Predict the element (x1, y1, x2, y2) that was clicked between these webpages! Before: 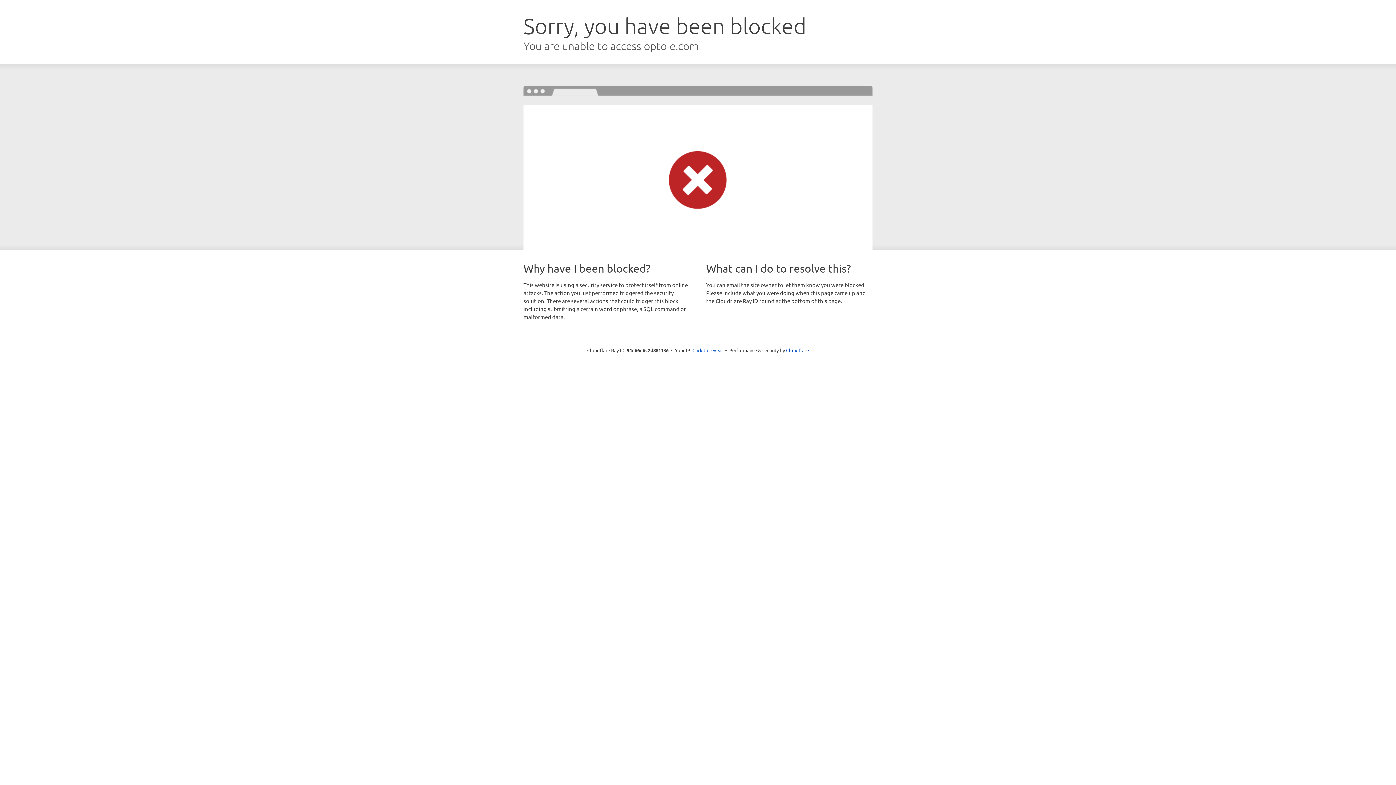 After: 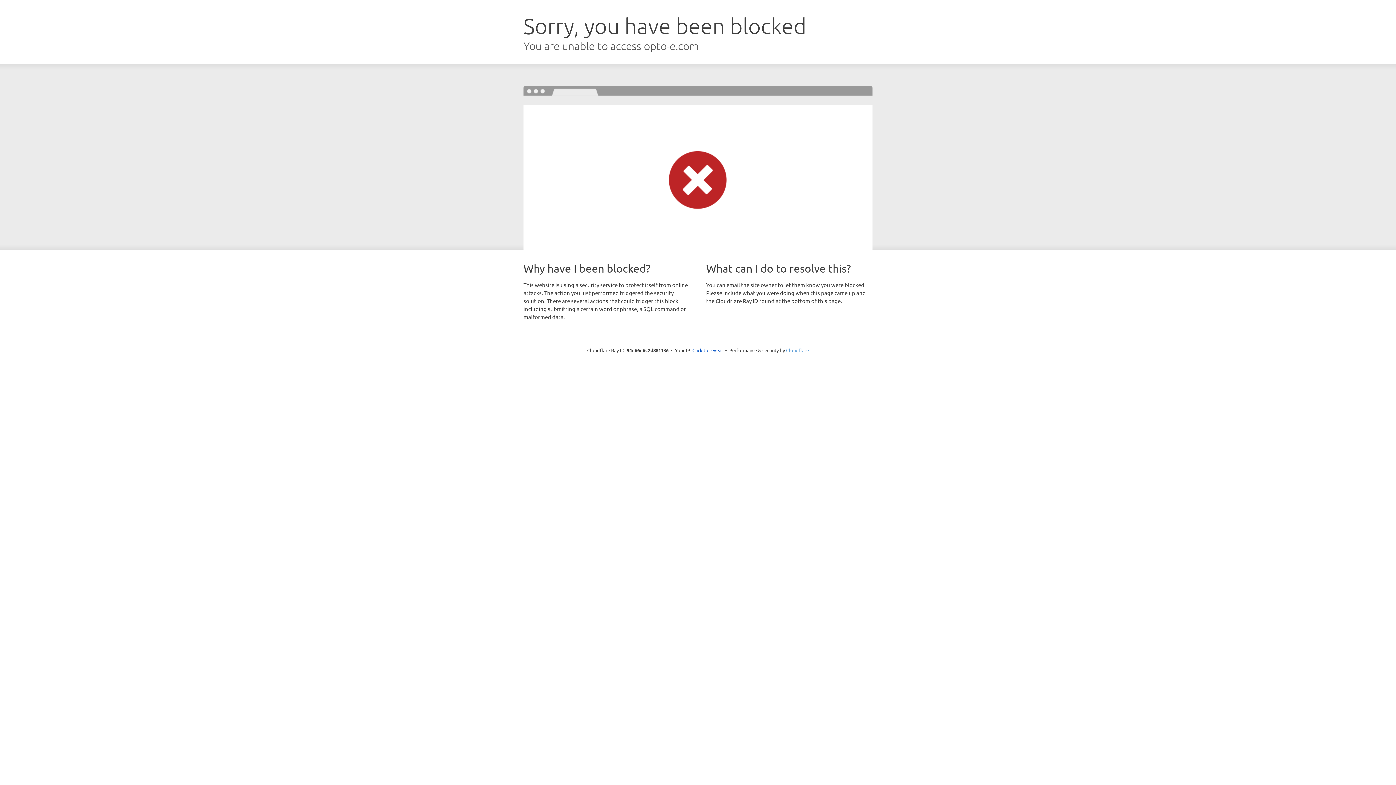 Action: label: Cloudflare bbox: (786, 347, 809, 353)